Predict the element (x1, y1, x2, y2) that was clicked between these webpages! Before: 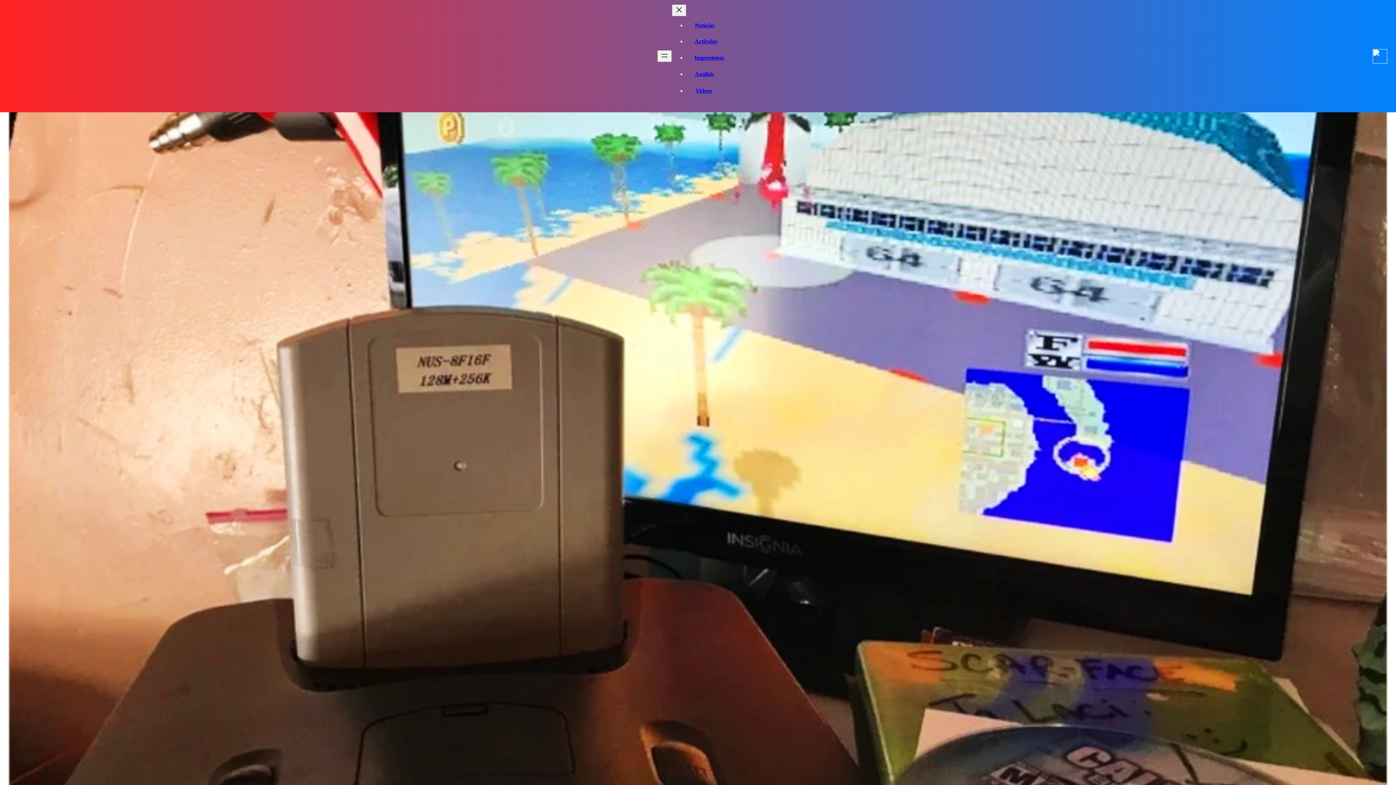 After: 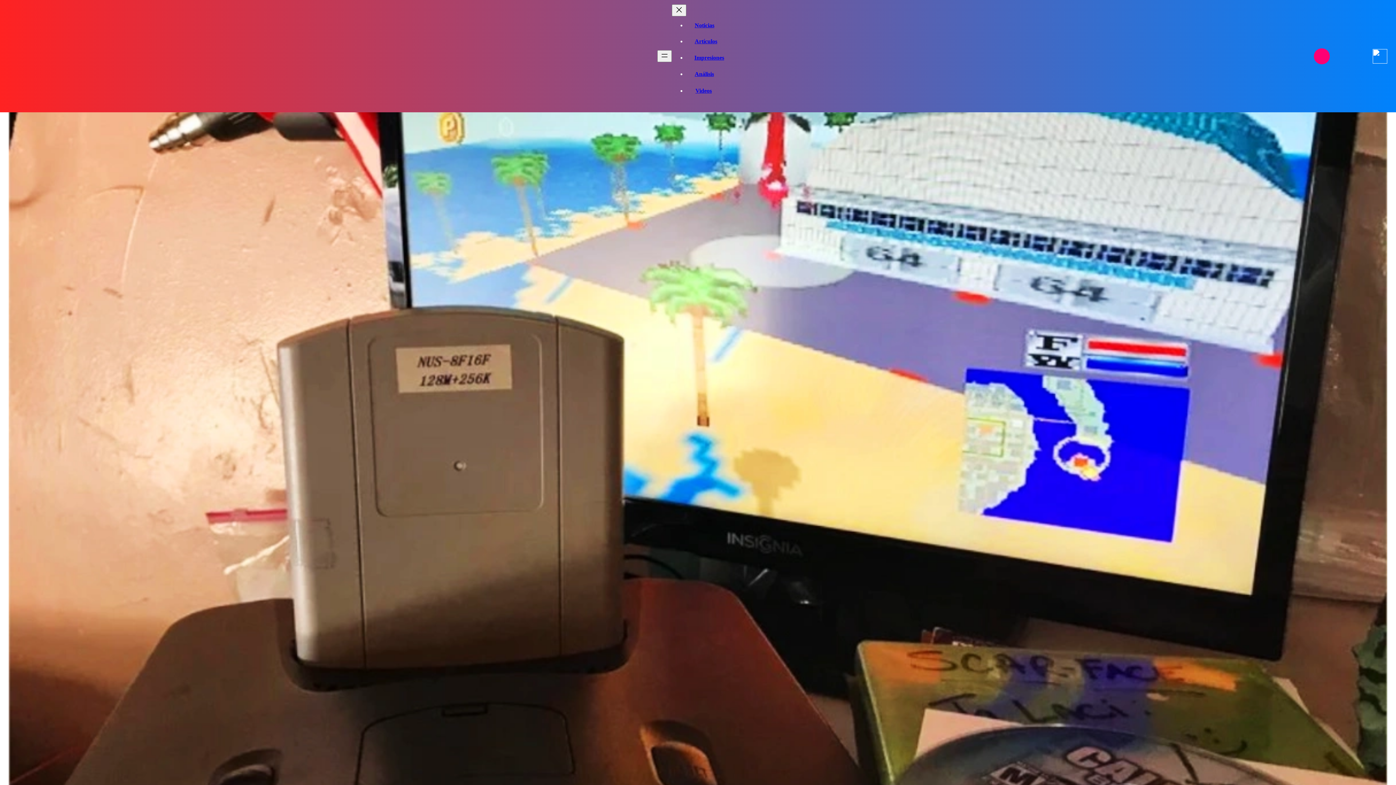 Action: bbox: (1314, 48, 1329, 63)